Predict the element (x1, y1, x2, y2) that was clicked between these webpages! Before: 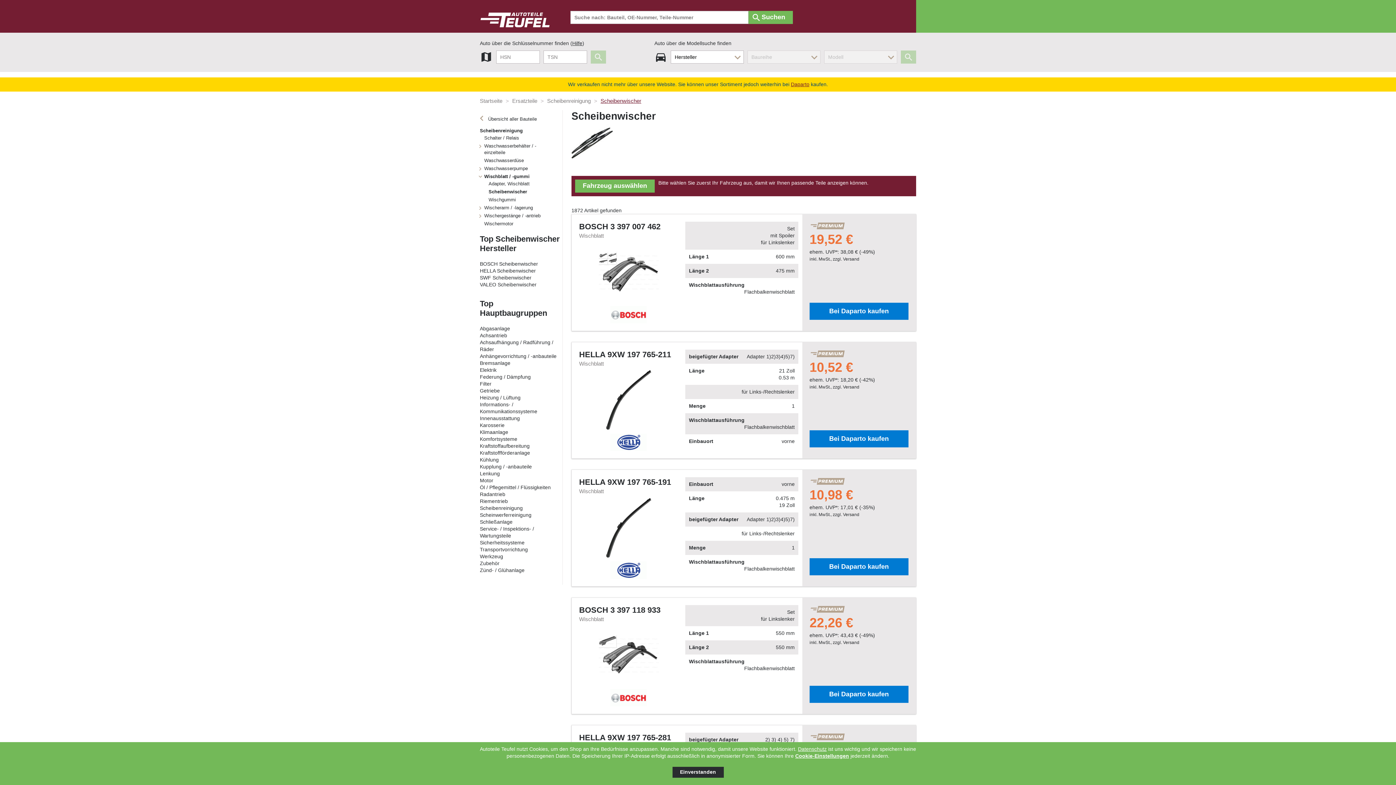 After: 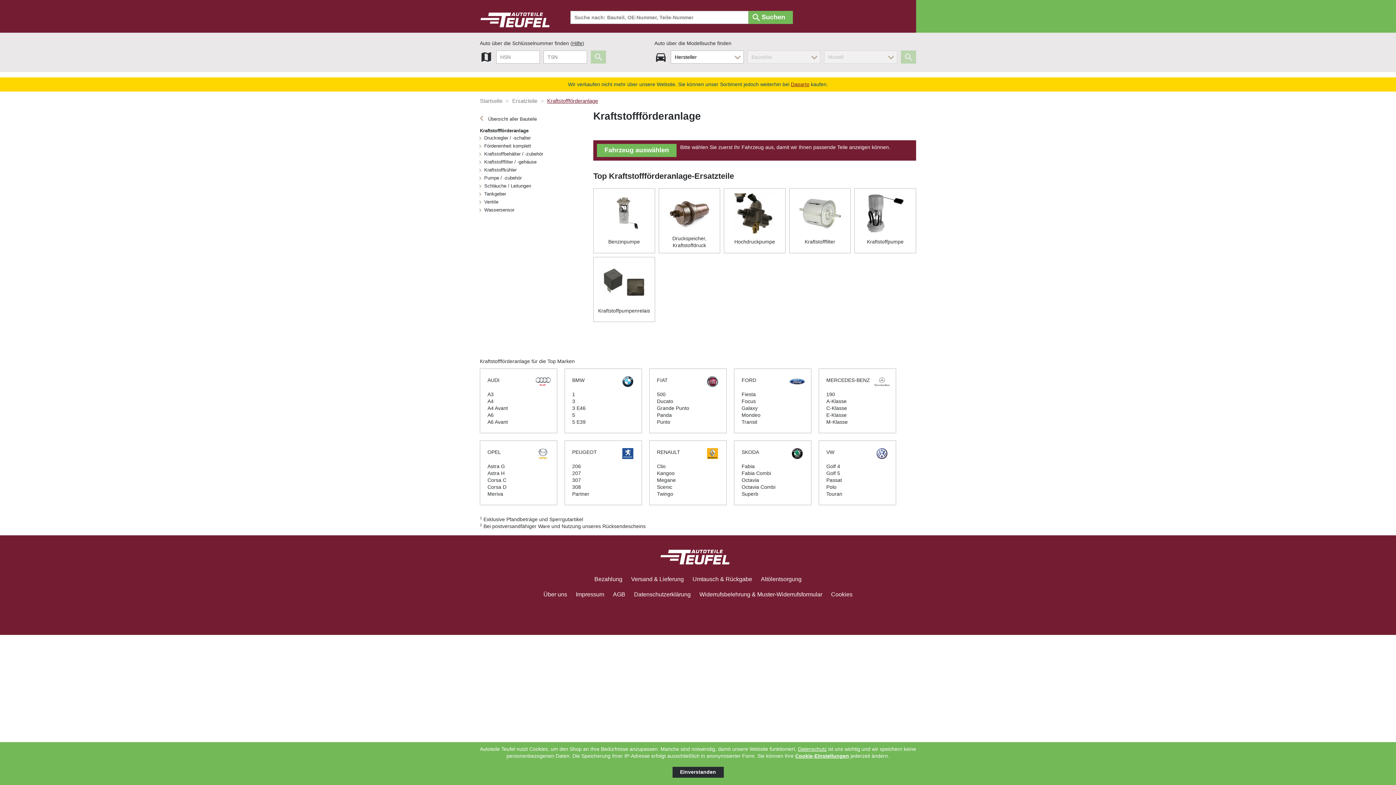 Action: bbox: (480, 450, 530, 456) label: Kraftstoffförderanlage